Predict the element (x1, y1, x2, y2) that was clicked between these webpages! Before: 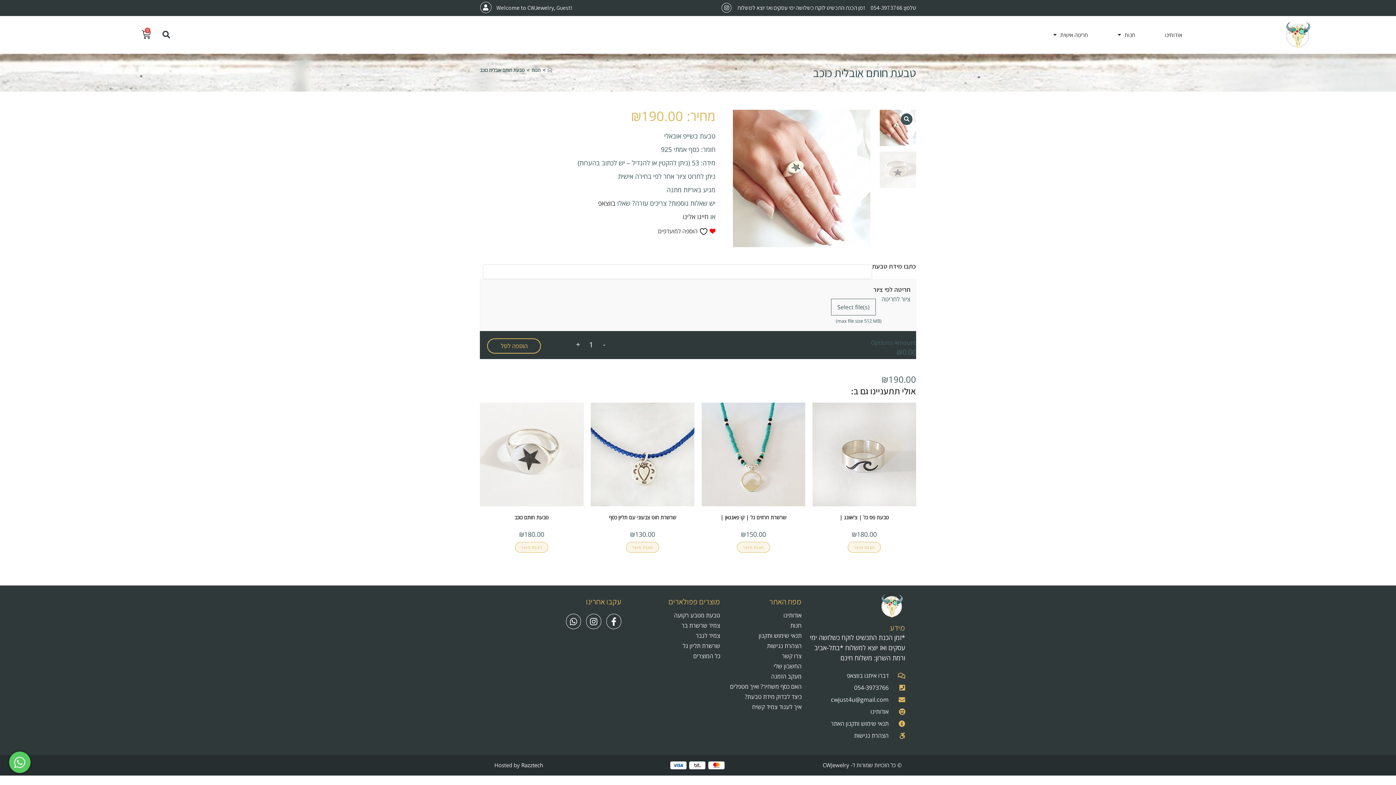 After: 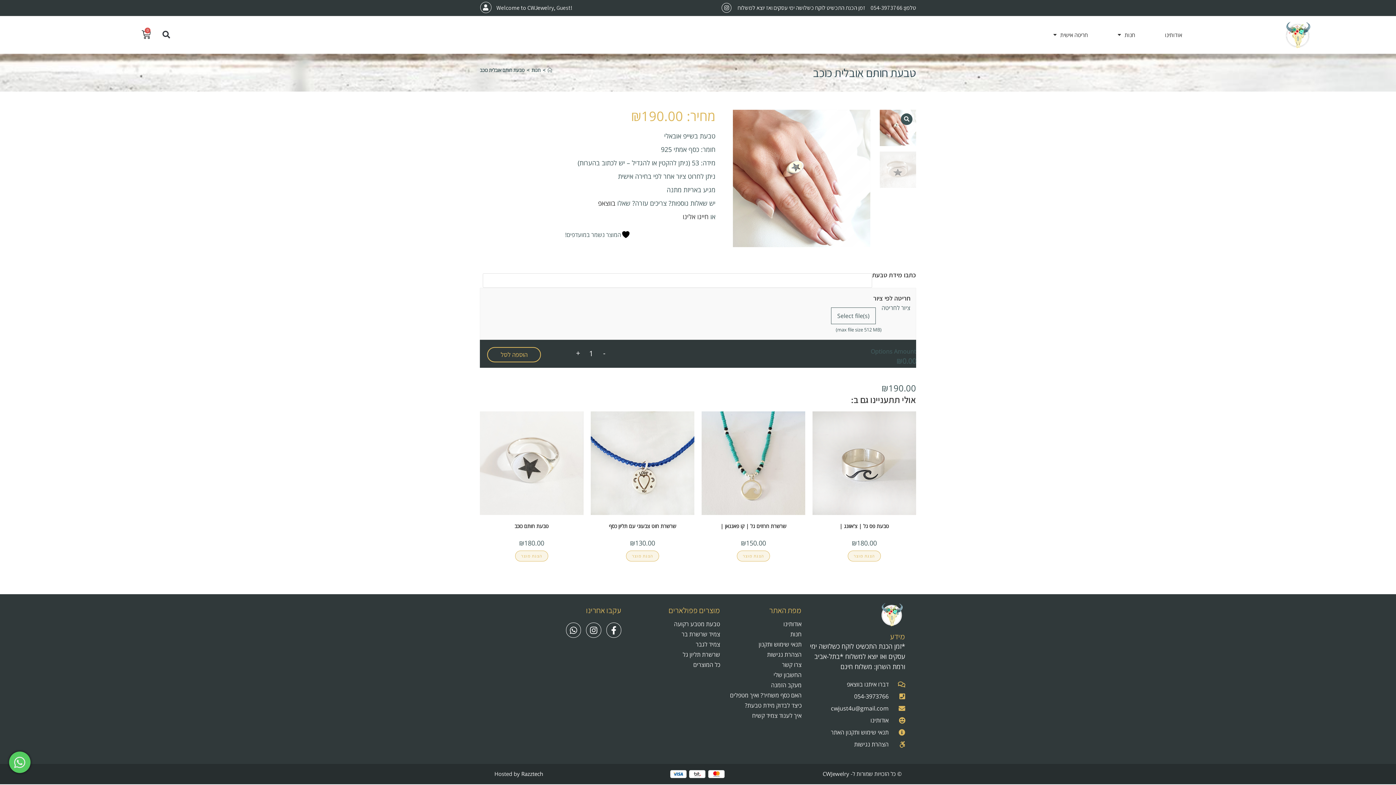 Action: label:   הוספה למועדפים bbox: (658, 227, 715, 235)